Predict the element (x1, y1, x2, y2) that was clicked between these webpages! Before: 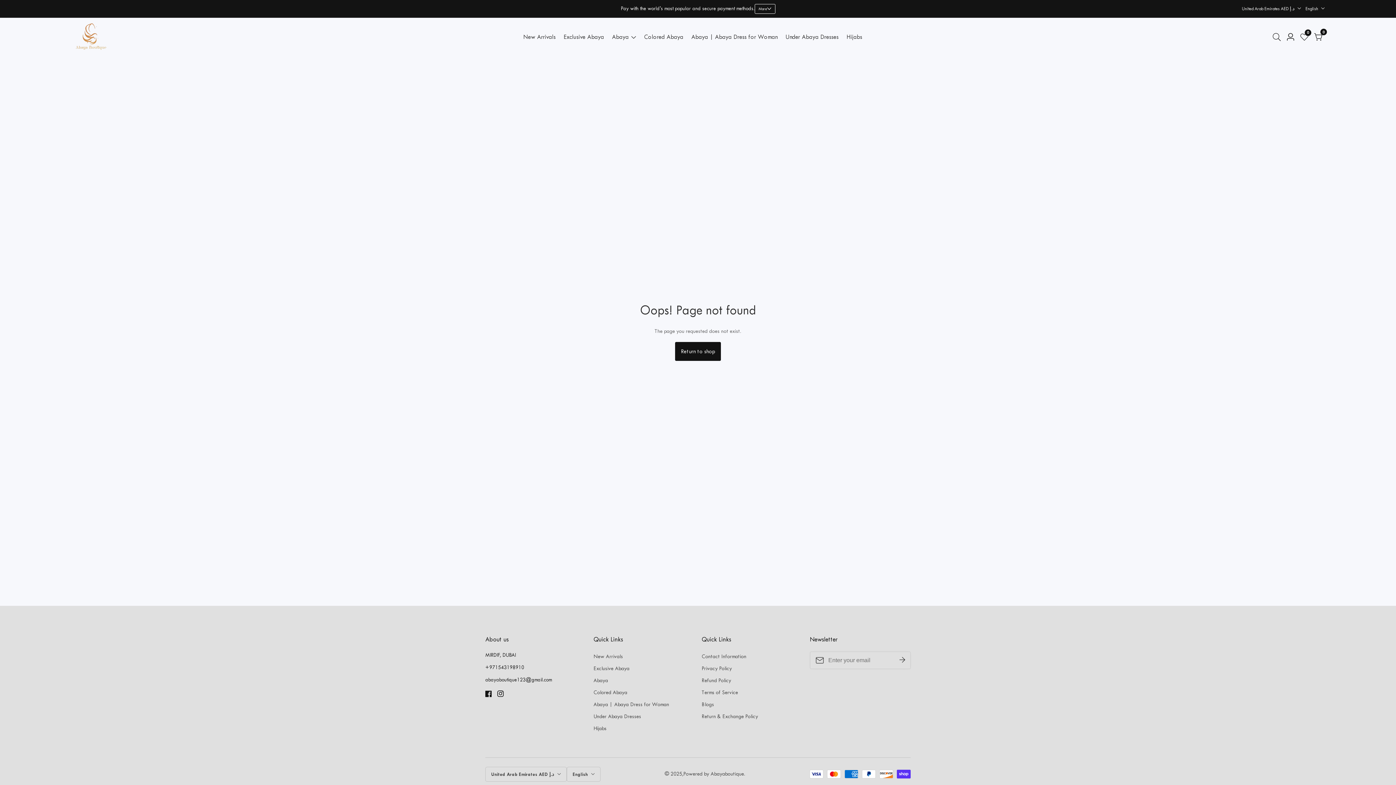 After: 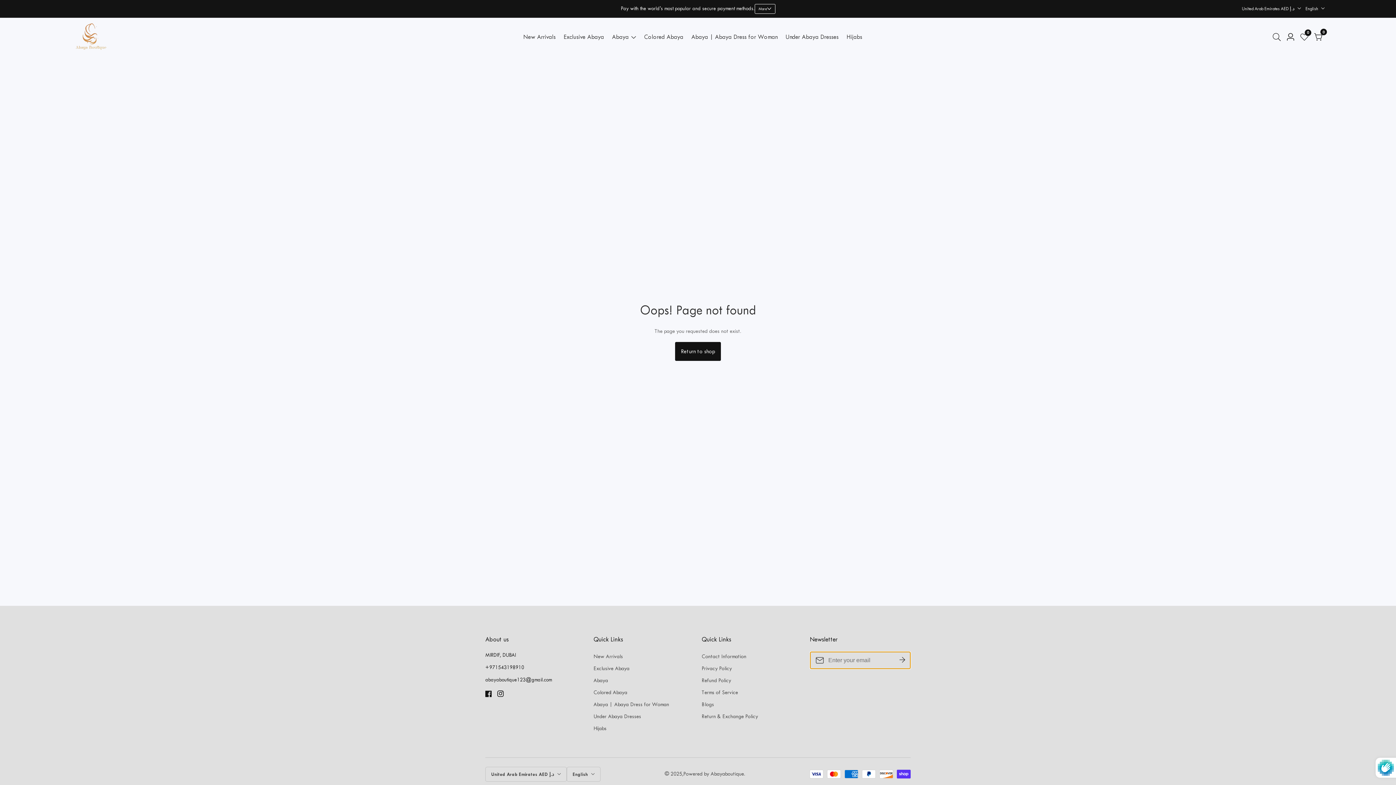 Action: bbox: (896, 655, 909, 665) label: Subscribe